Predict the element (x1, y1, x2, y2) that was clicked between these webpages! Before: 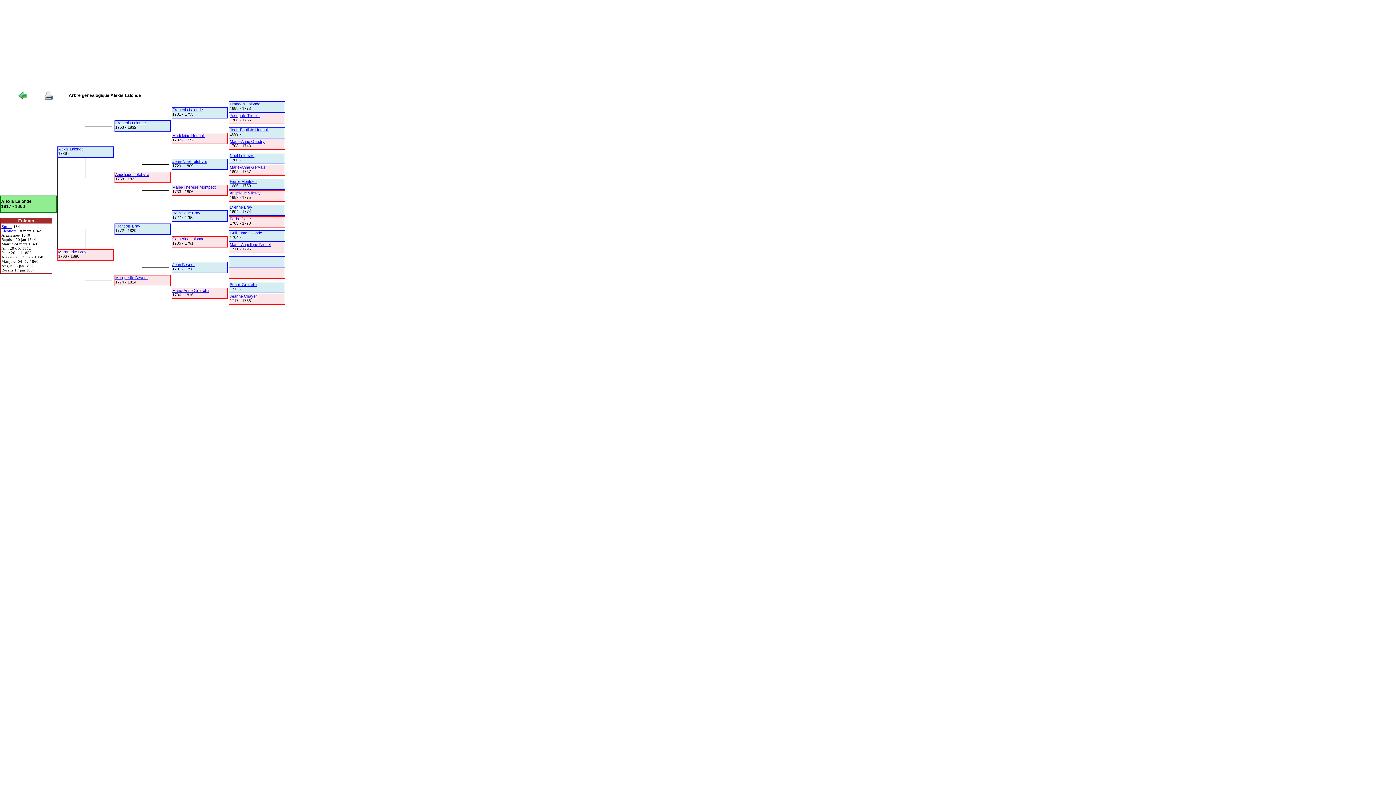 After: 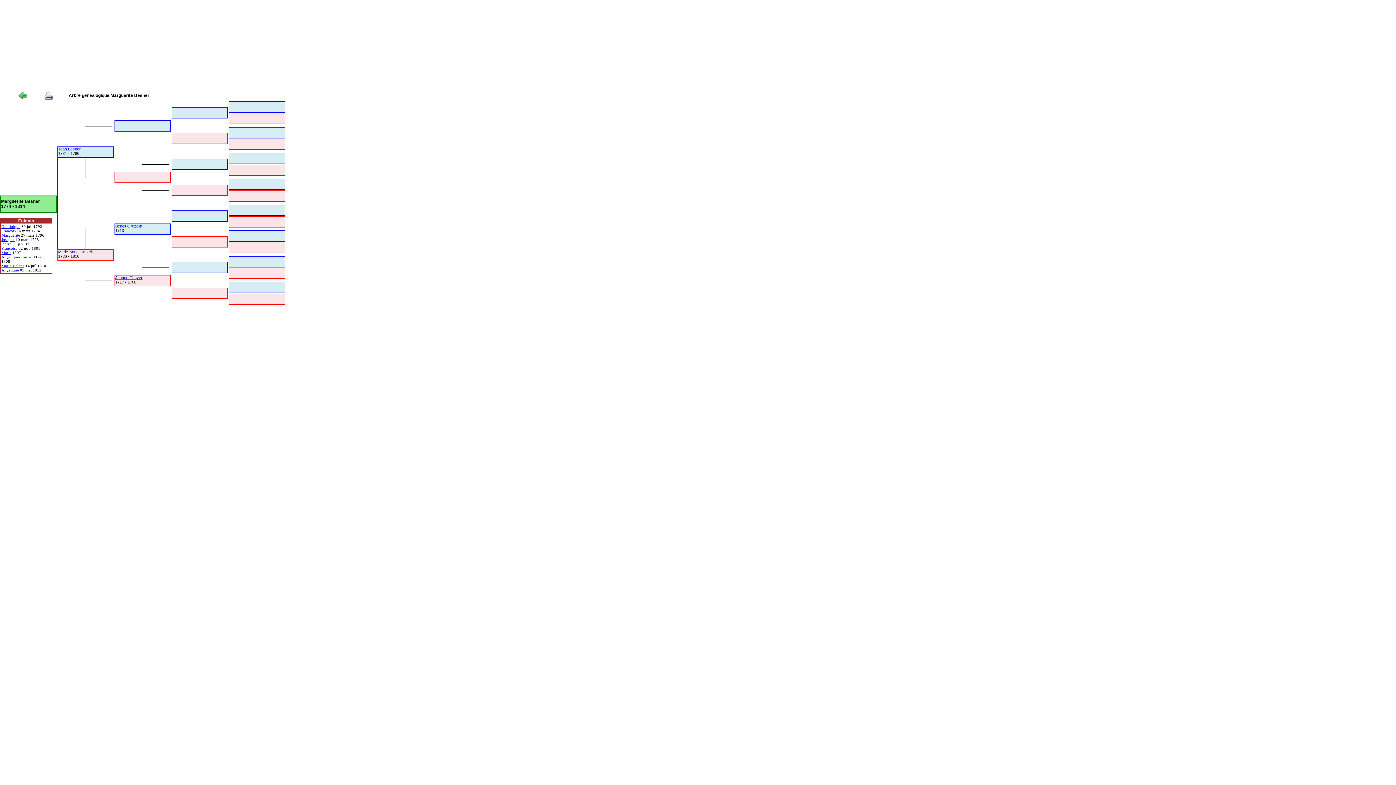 Action: bbox: (115, 275, 148, 280) label: Marguerite Besner